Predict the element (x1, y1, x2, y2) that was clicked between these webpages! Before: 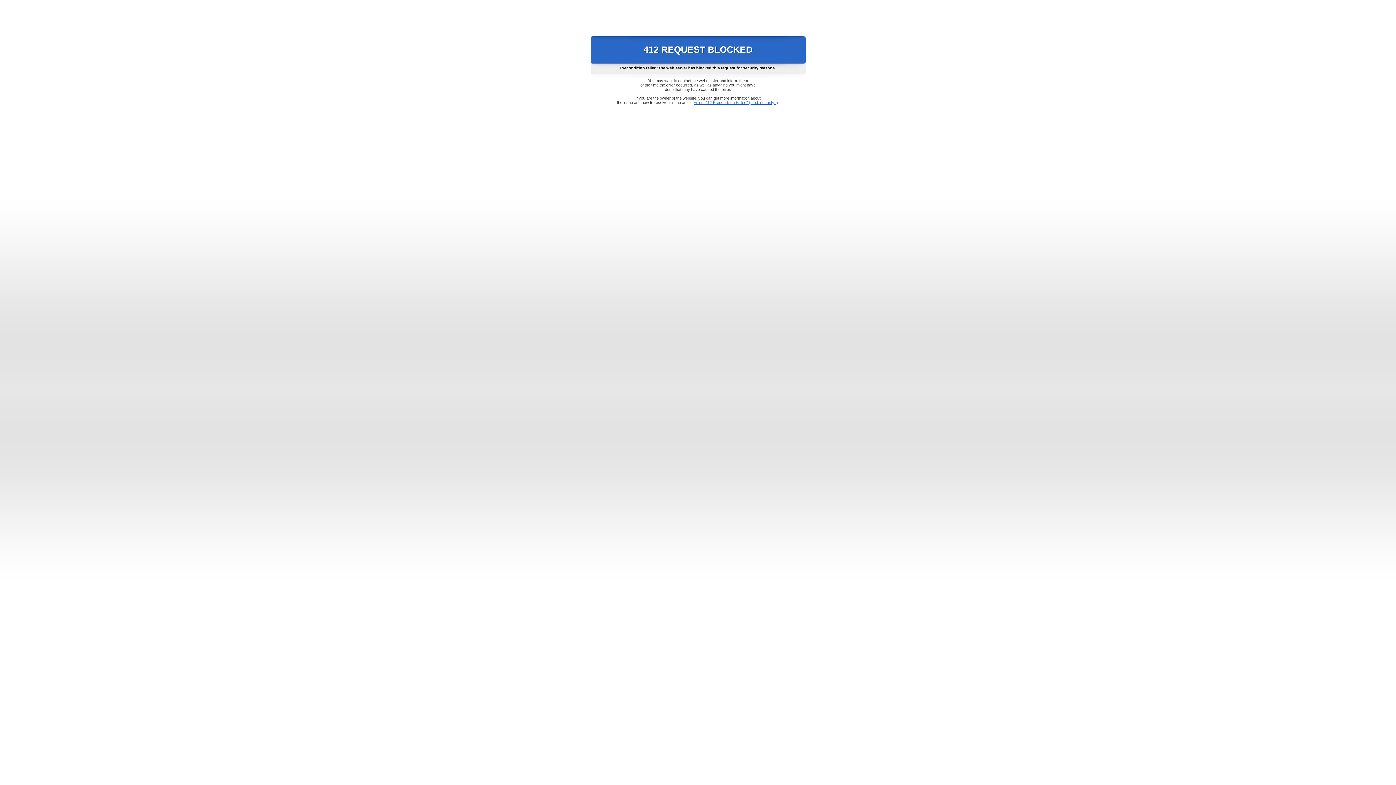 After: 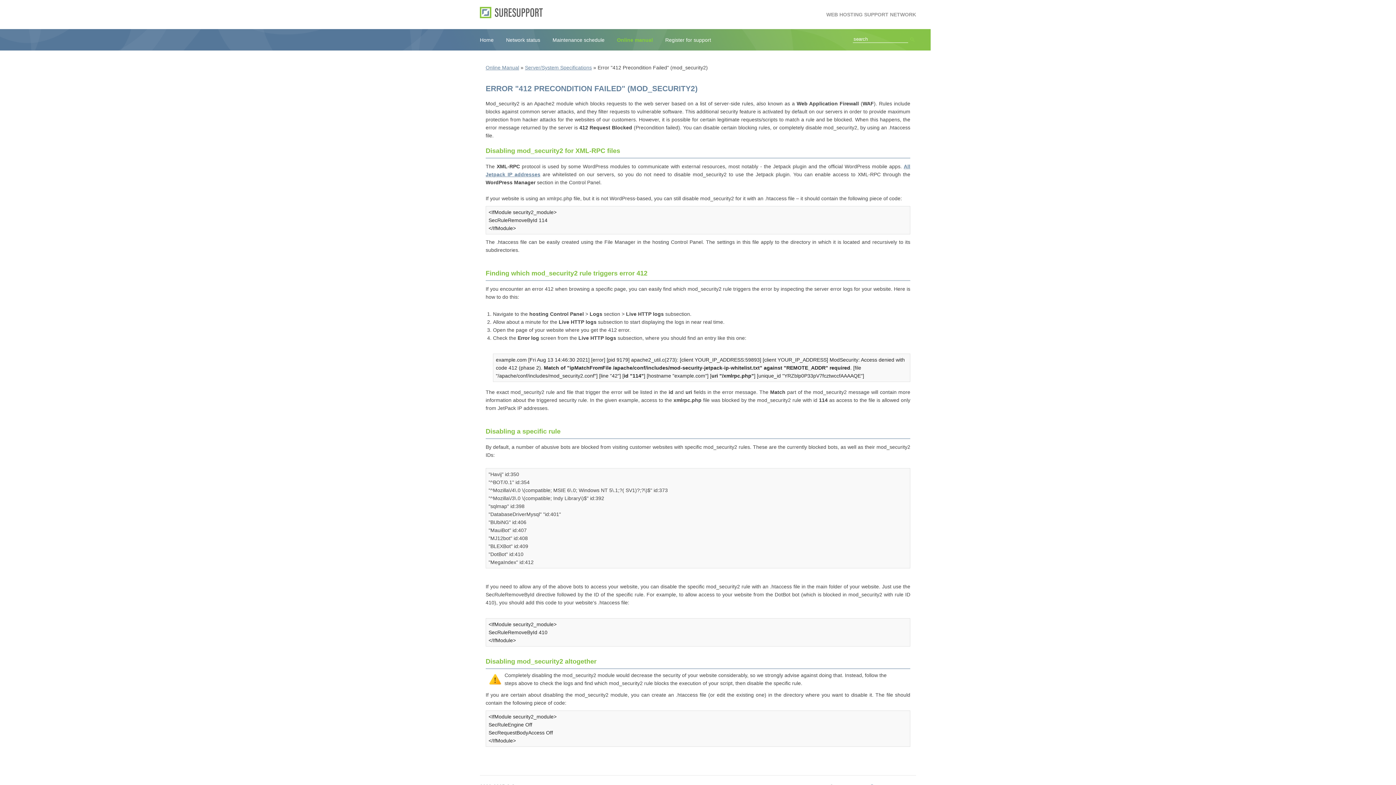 Action: bbox: (693, 100, 778, 104) label: Error "412 Precondition Failed" (mod_security2)